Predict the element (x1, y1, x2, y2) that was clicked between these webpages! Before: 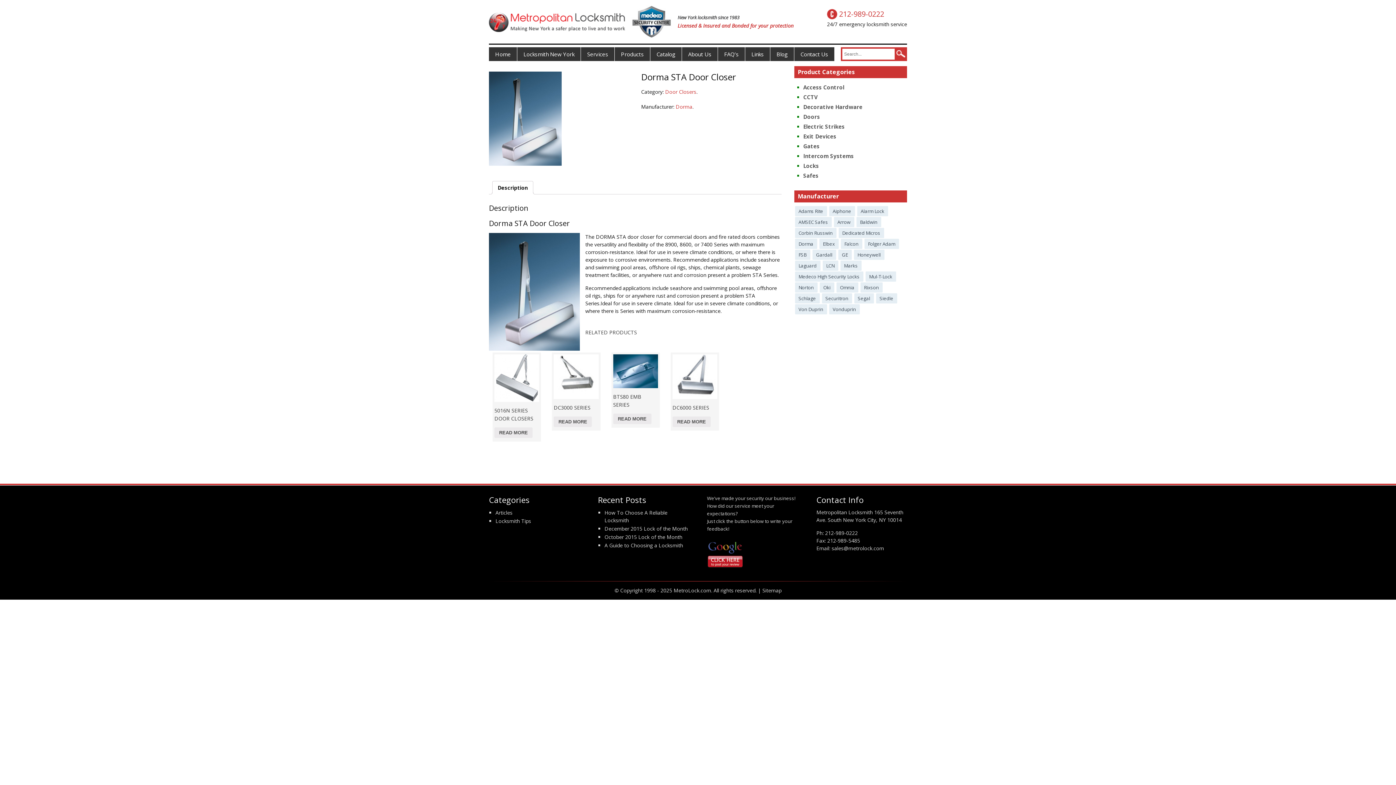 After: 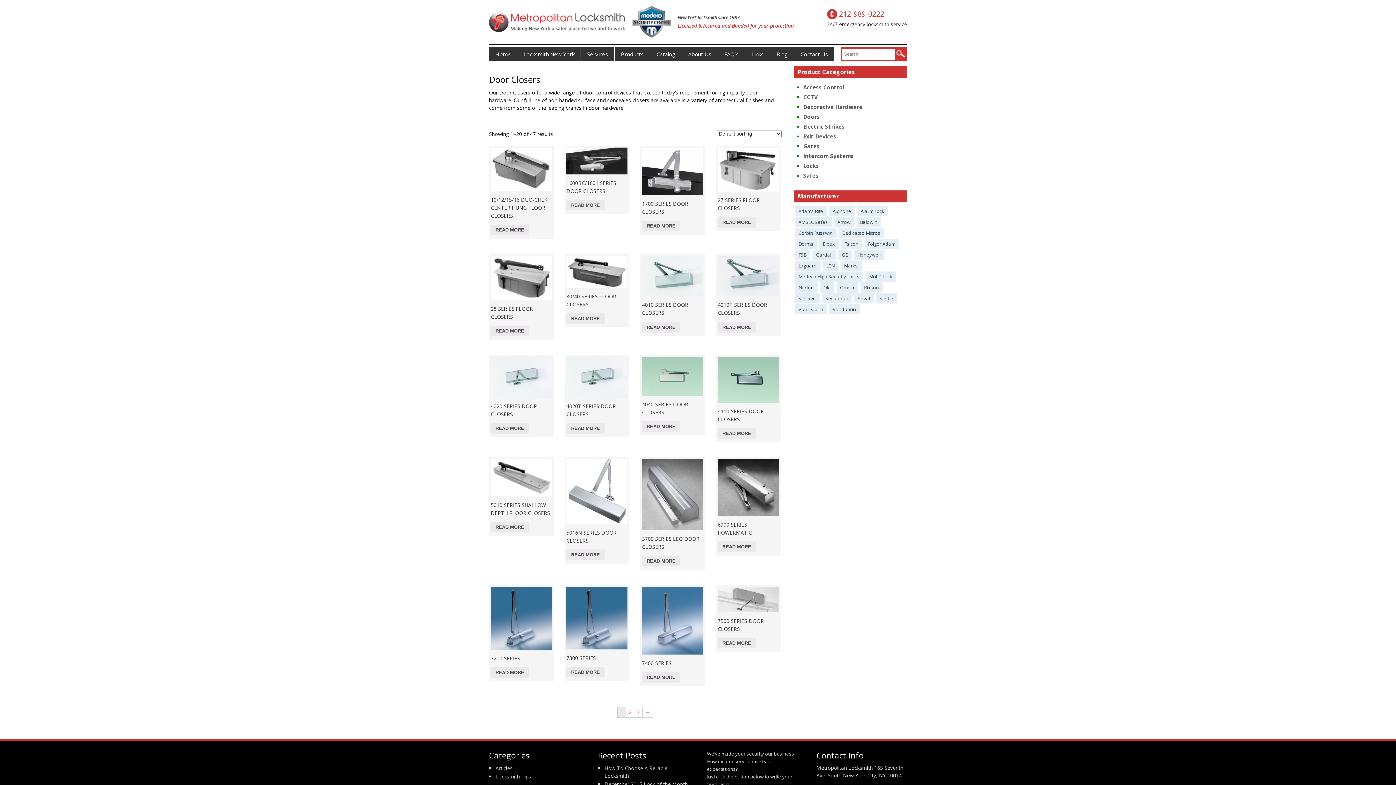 Action: label: Door Closers bbox: (665, 88, 696, 95)